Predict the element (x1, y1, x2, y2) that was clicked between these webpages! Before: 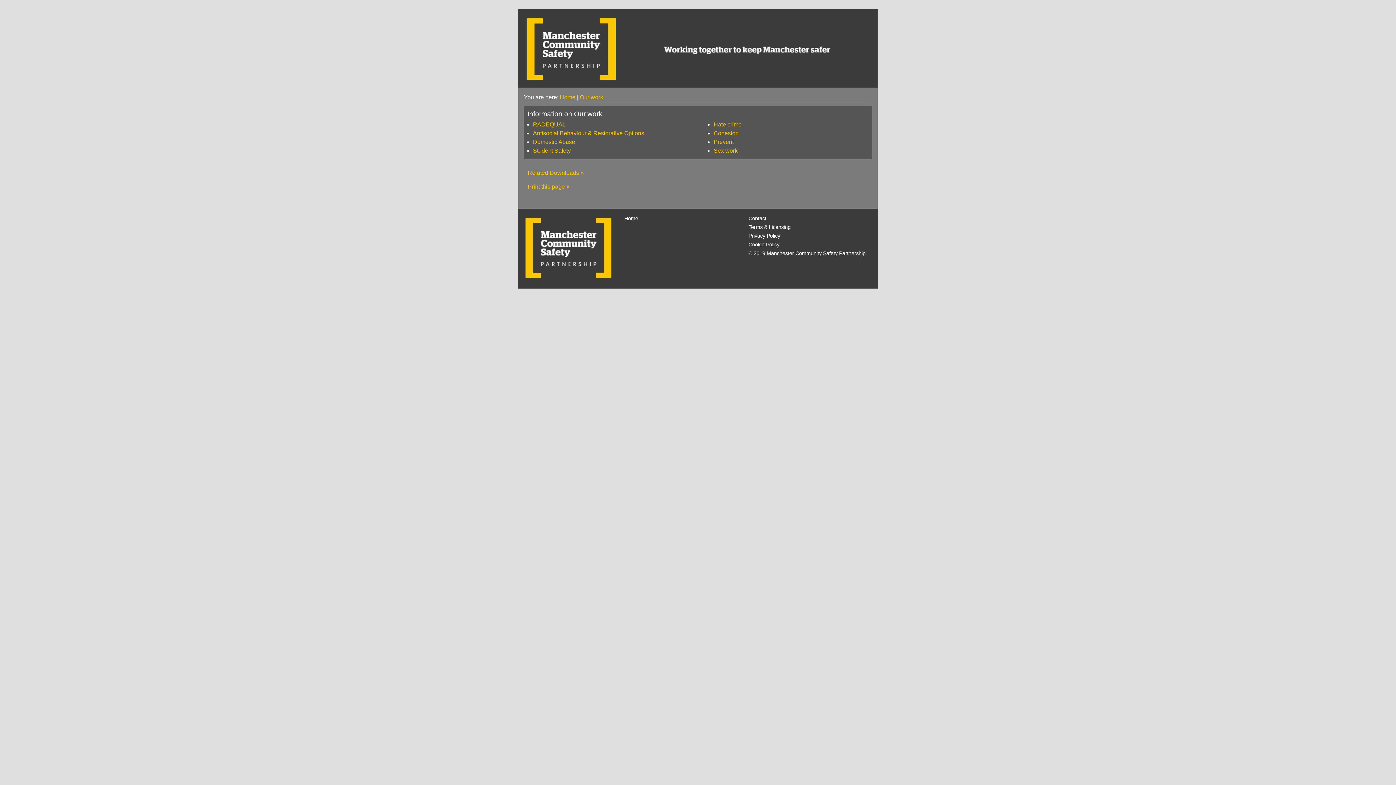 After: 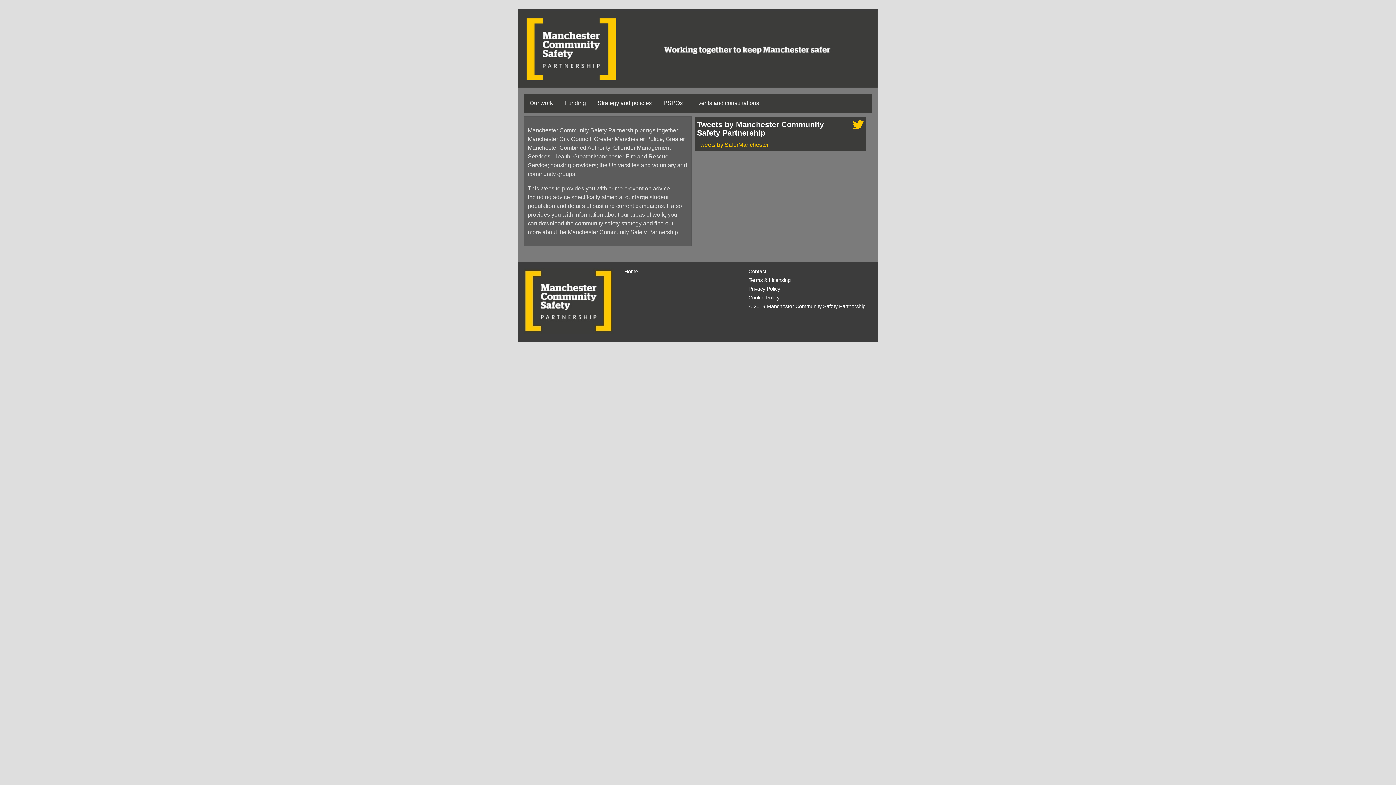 Action: label: Home bbox: (560, 94, 575, 100)